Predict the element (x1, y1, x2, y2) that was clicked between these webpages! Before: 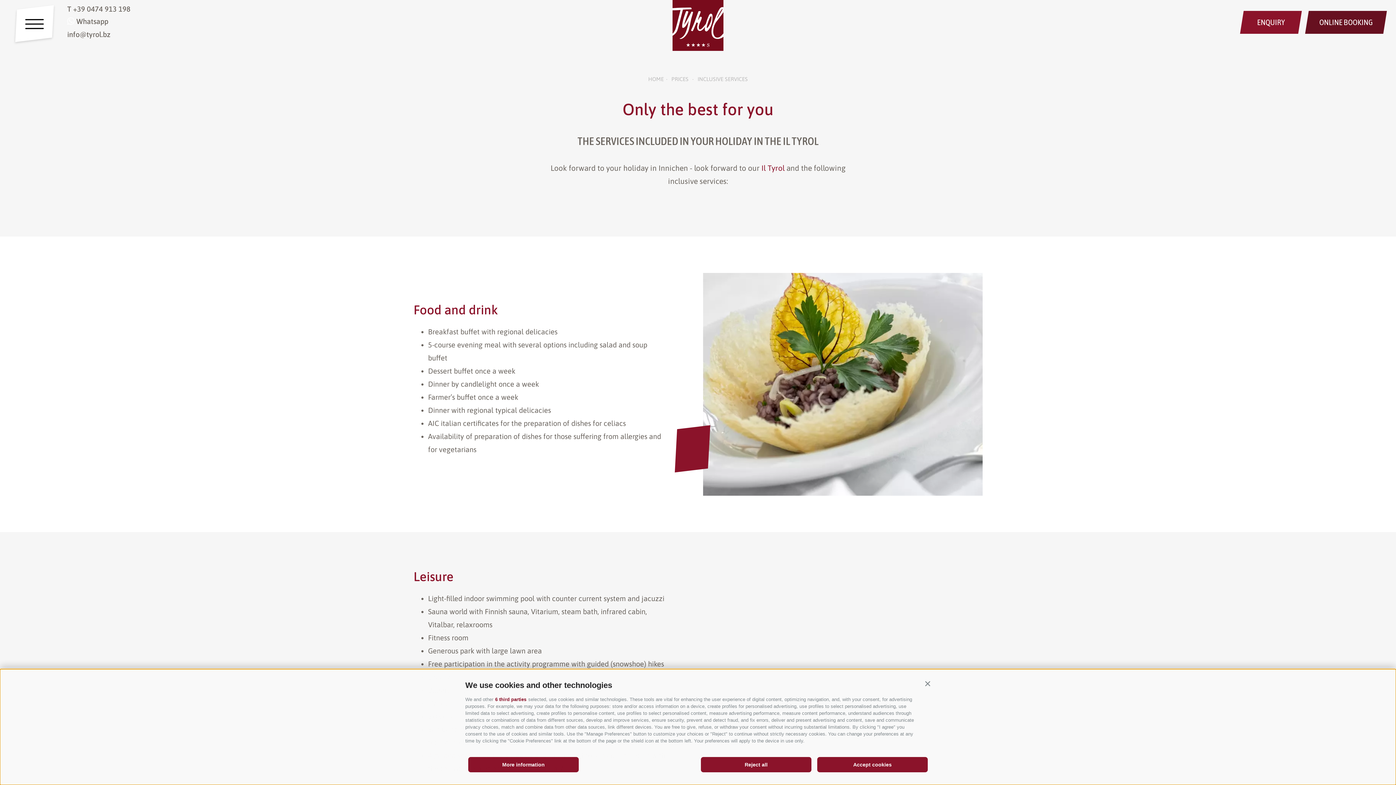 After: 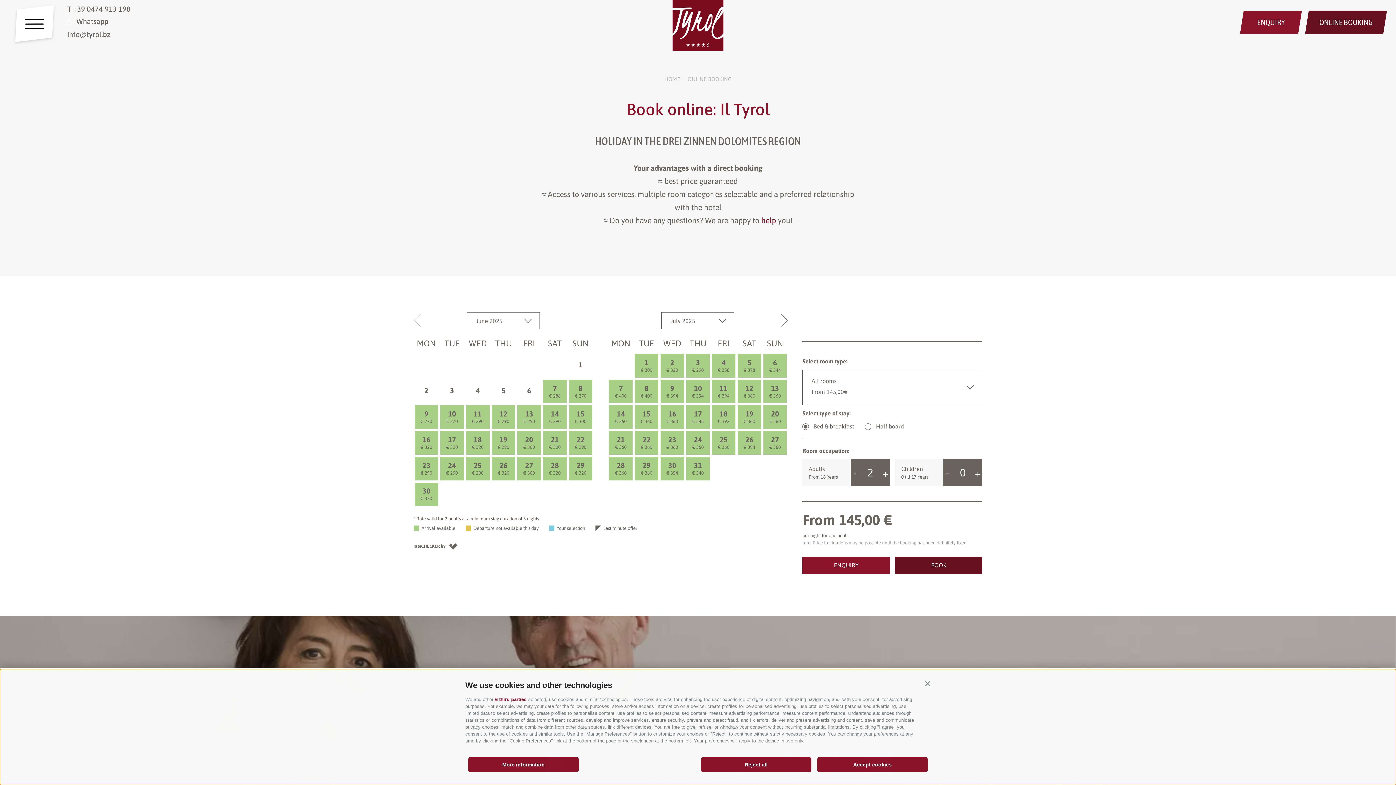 Action: bbox: (1305, 10, 1387, 33) label: ONLINE BOOKING